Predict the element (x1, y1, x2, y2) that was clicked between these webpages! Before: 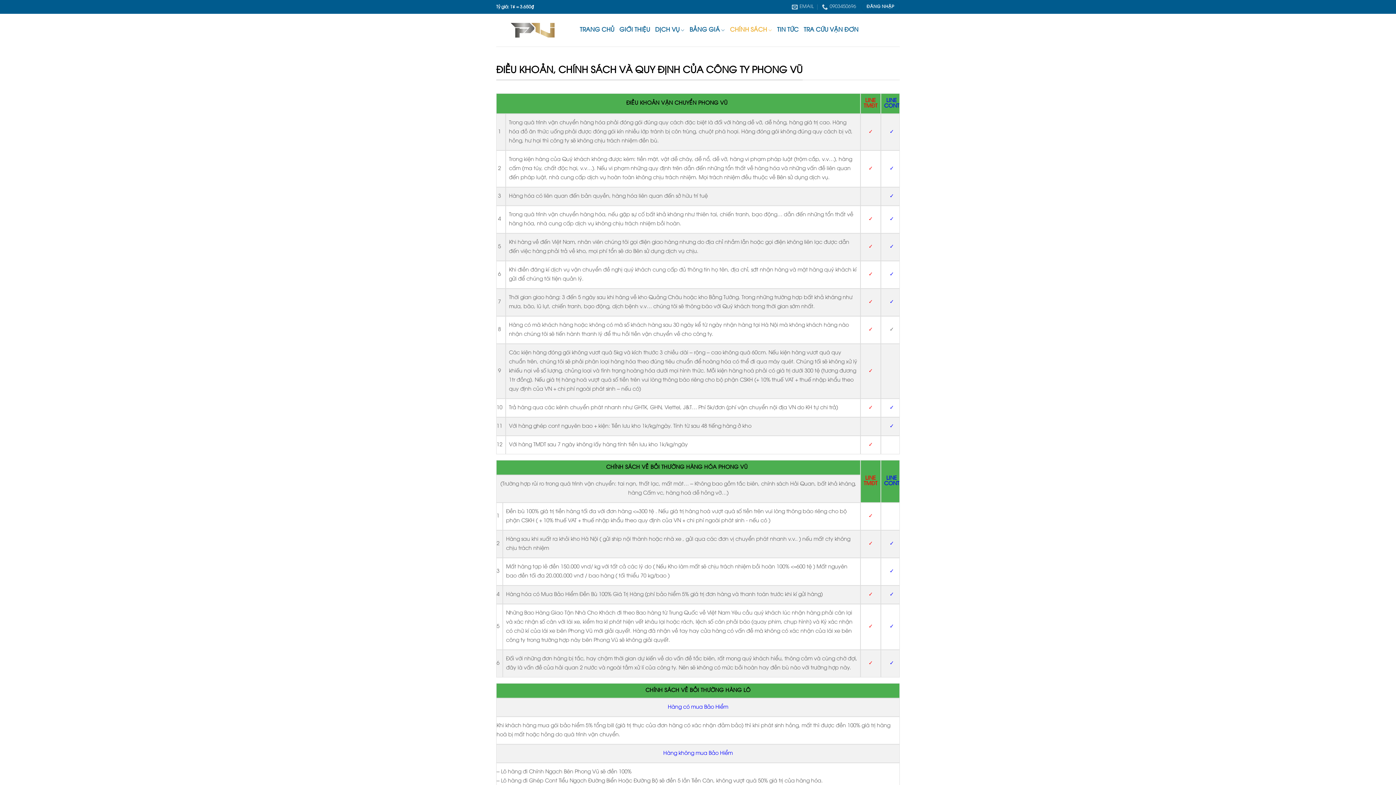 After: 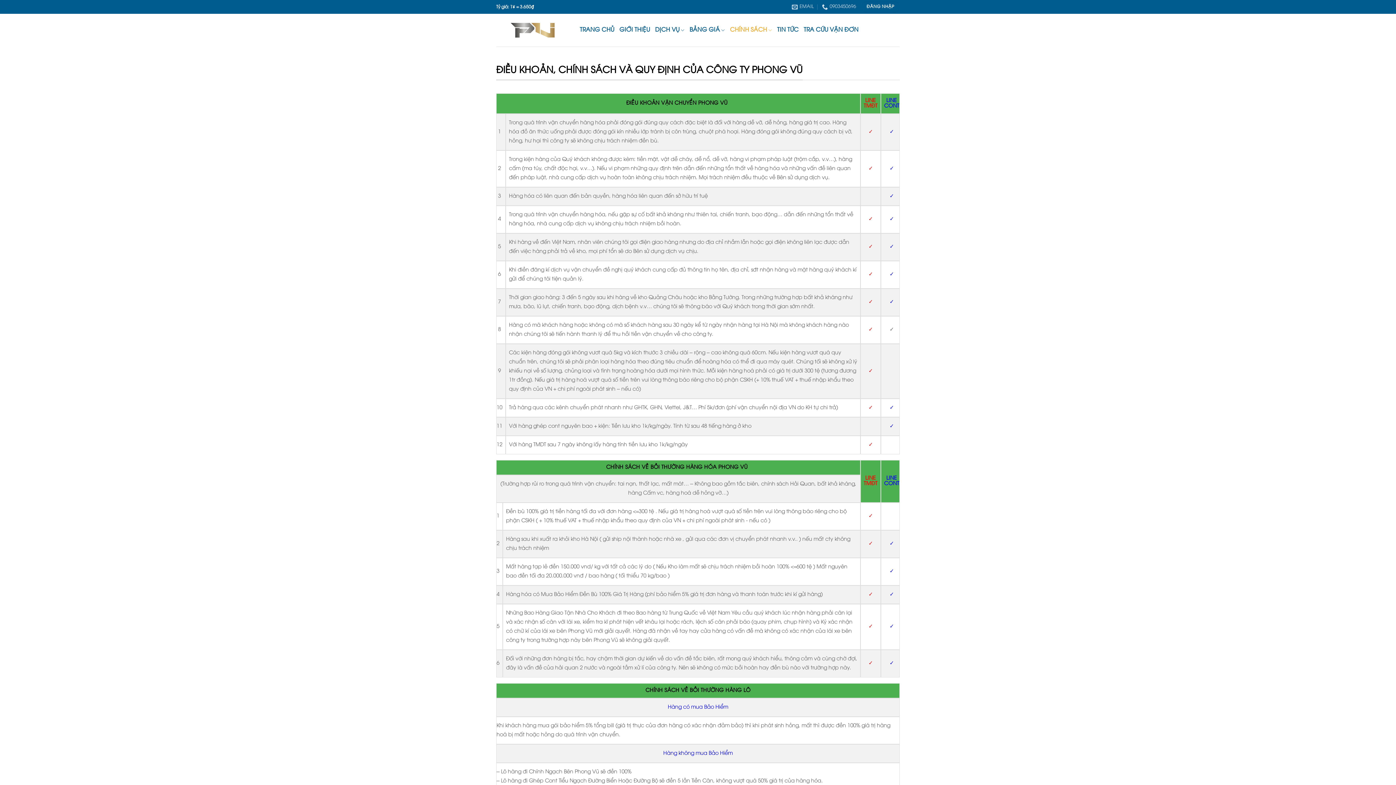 Action: bbox: (7, 718, 23, 735) label: .